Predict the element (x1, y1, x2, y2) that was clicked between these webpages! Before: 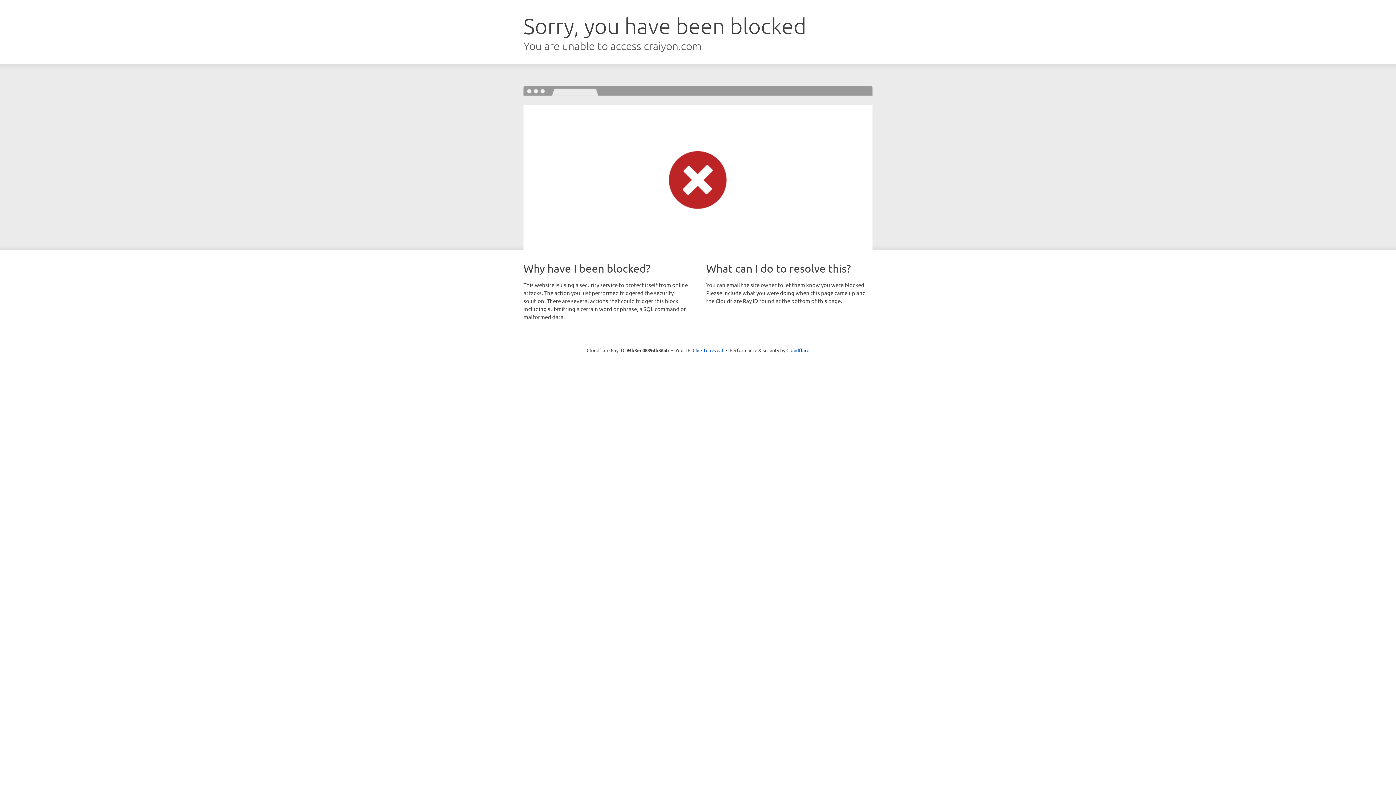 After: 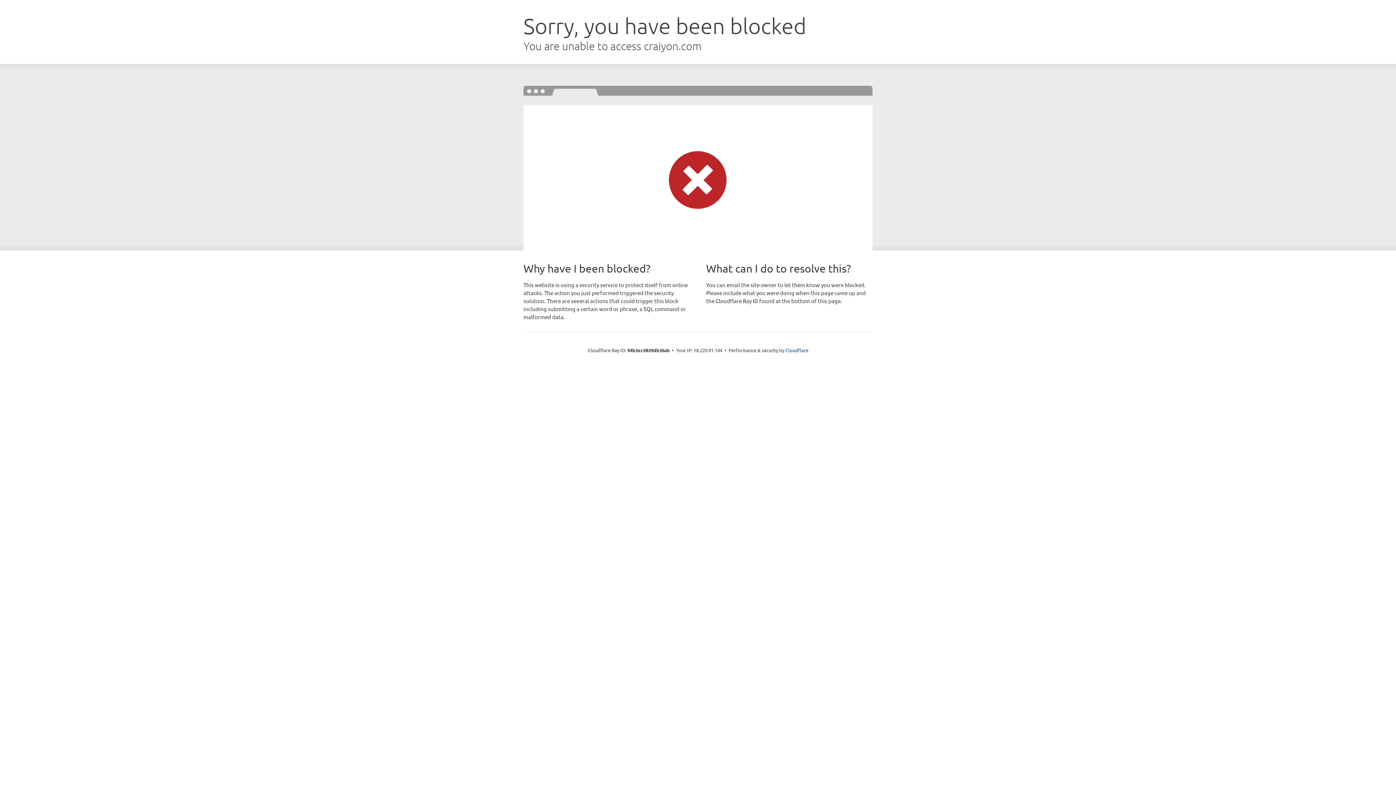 Action: bbox: (692, 346, 723, 353) label: Click to reveal